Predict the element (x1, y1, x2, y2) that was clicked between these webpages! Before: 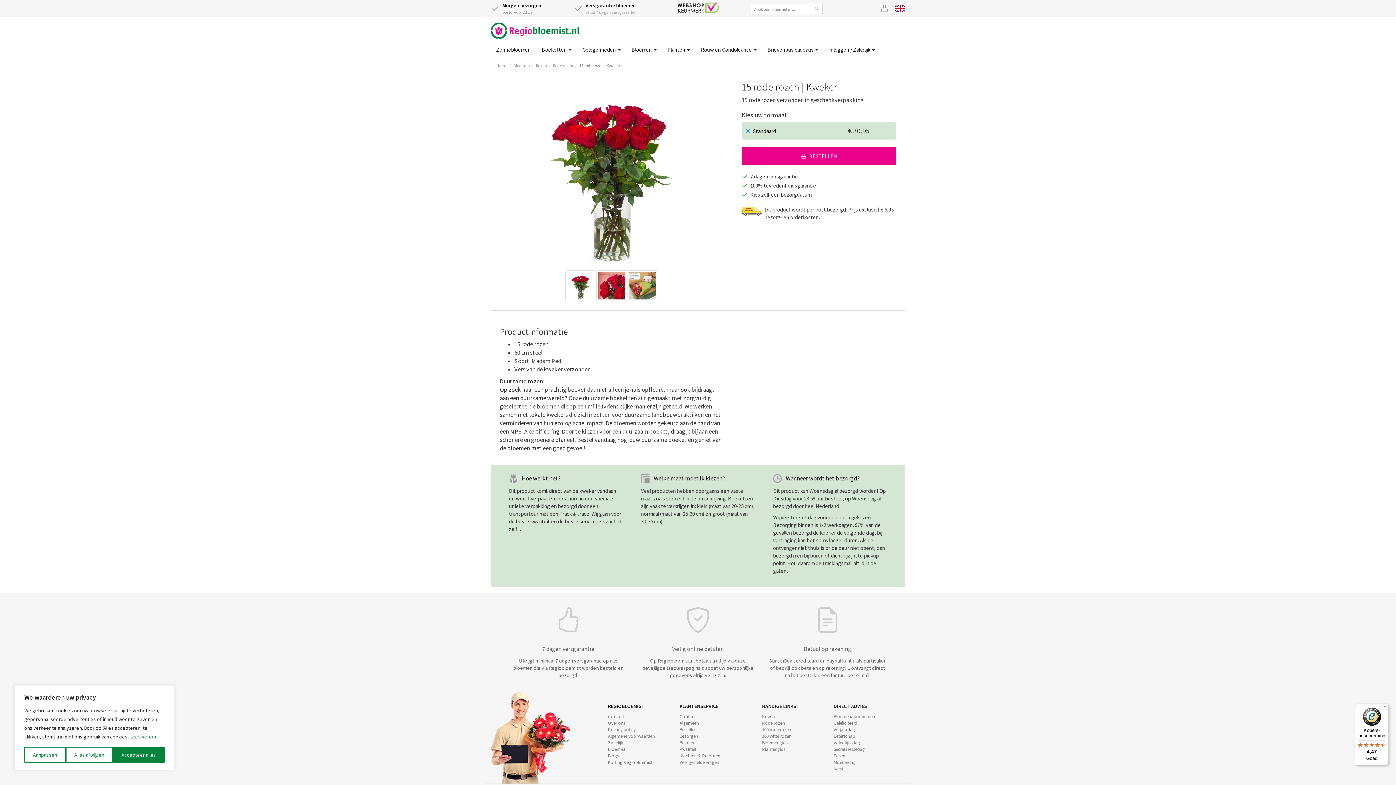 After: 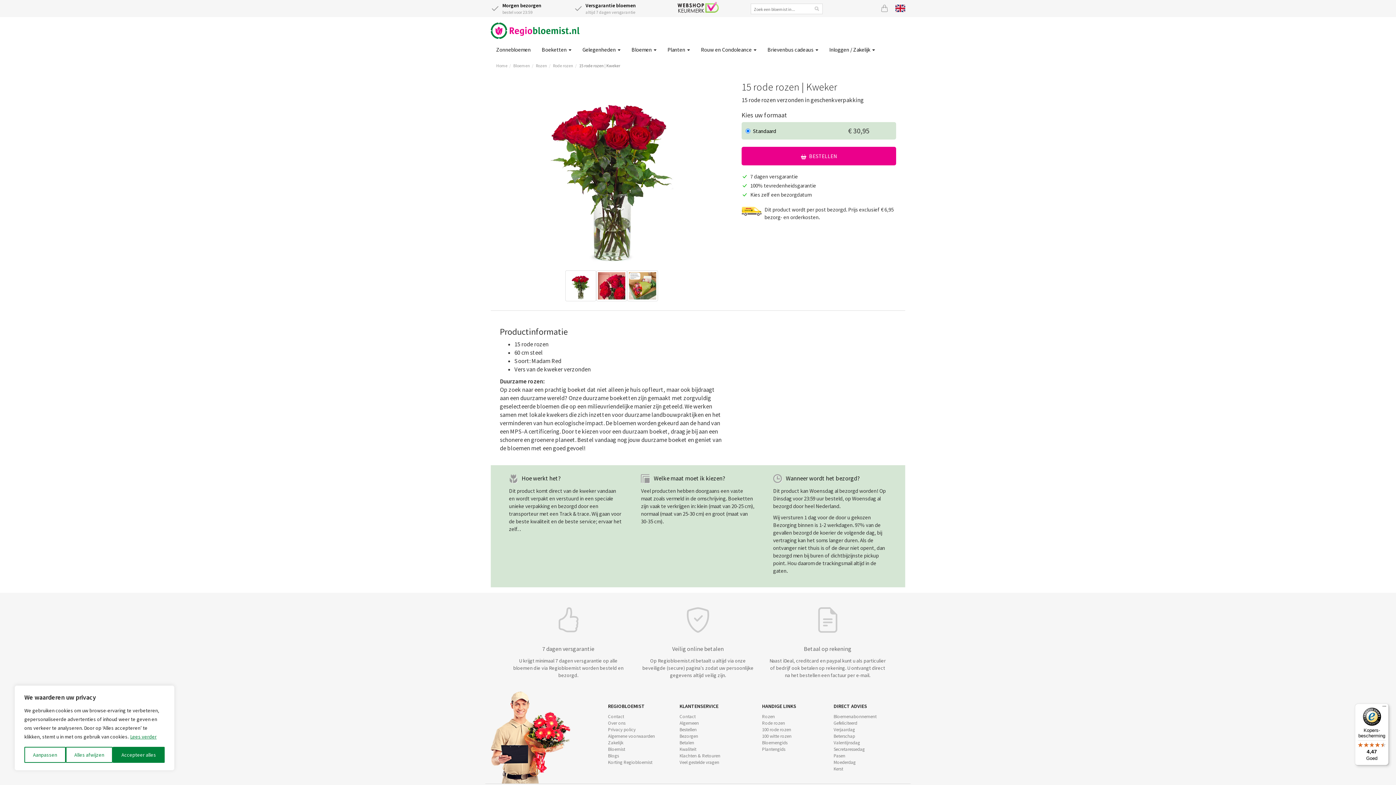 Action: bbox: (579, 62, 620, 68) label: 15 rode rozen | Kweker